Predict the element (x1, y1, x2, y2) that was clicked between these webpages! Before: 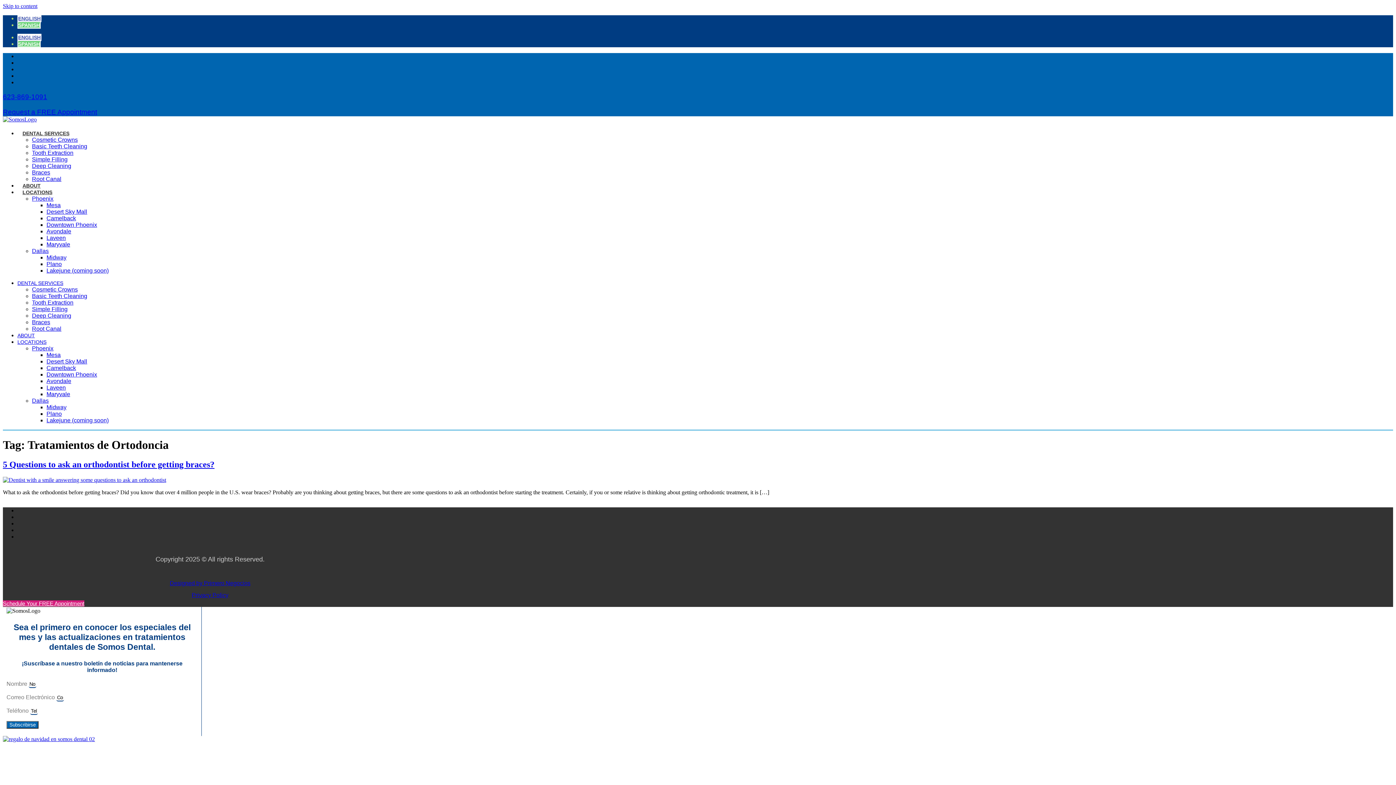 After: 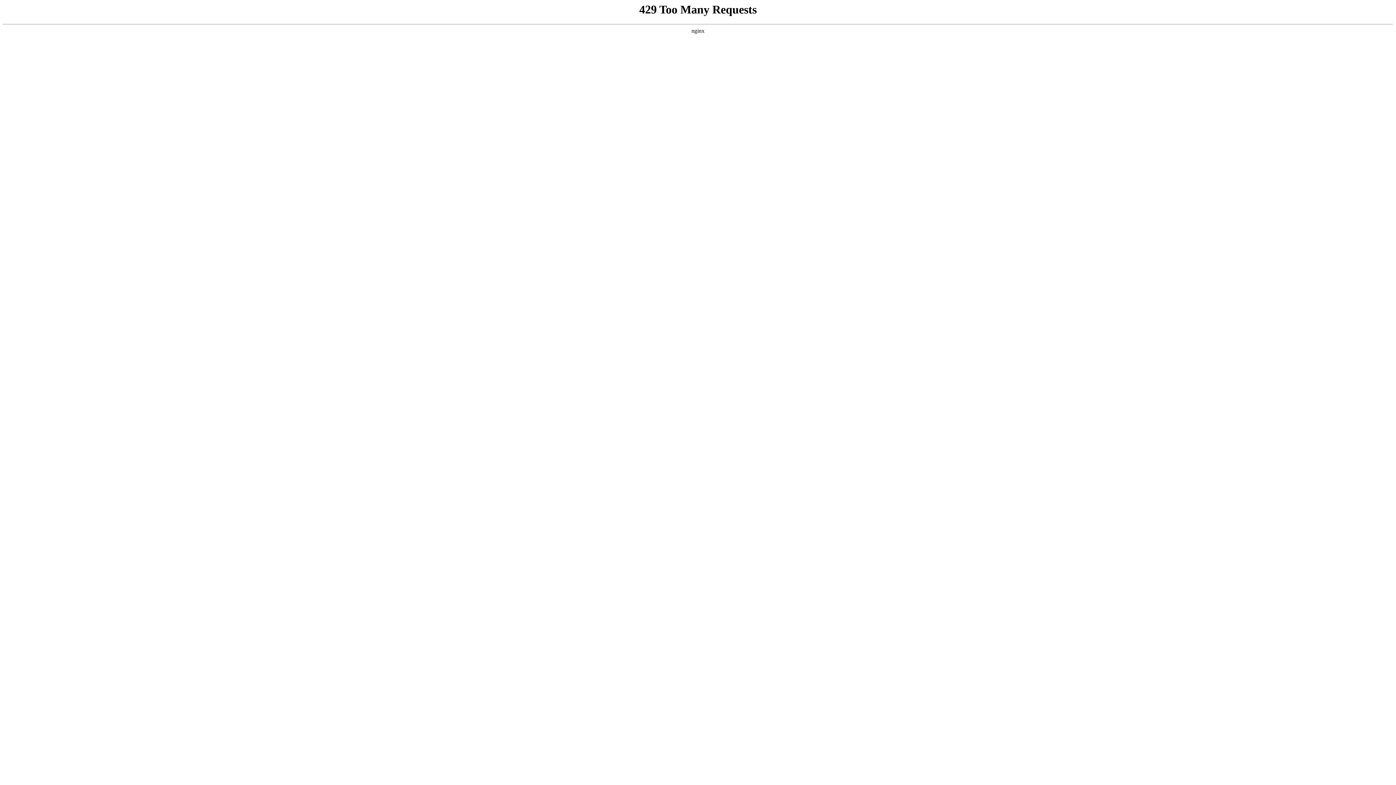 Action: label: Mesa bbox: (46, 352, 60, 358)